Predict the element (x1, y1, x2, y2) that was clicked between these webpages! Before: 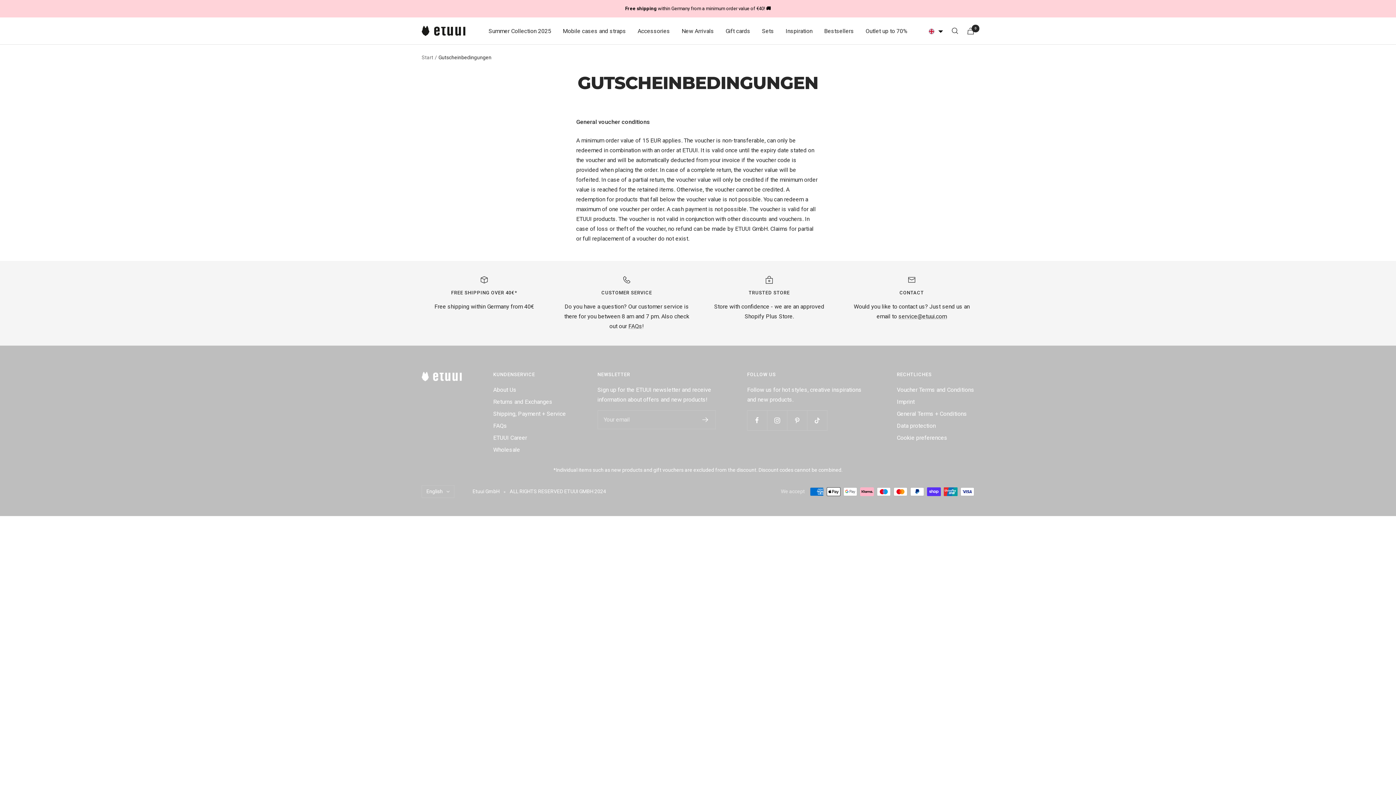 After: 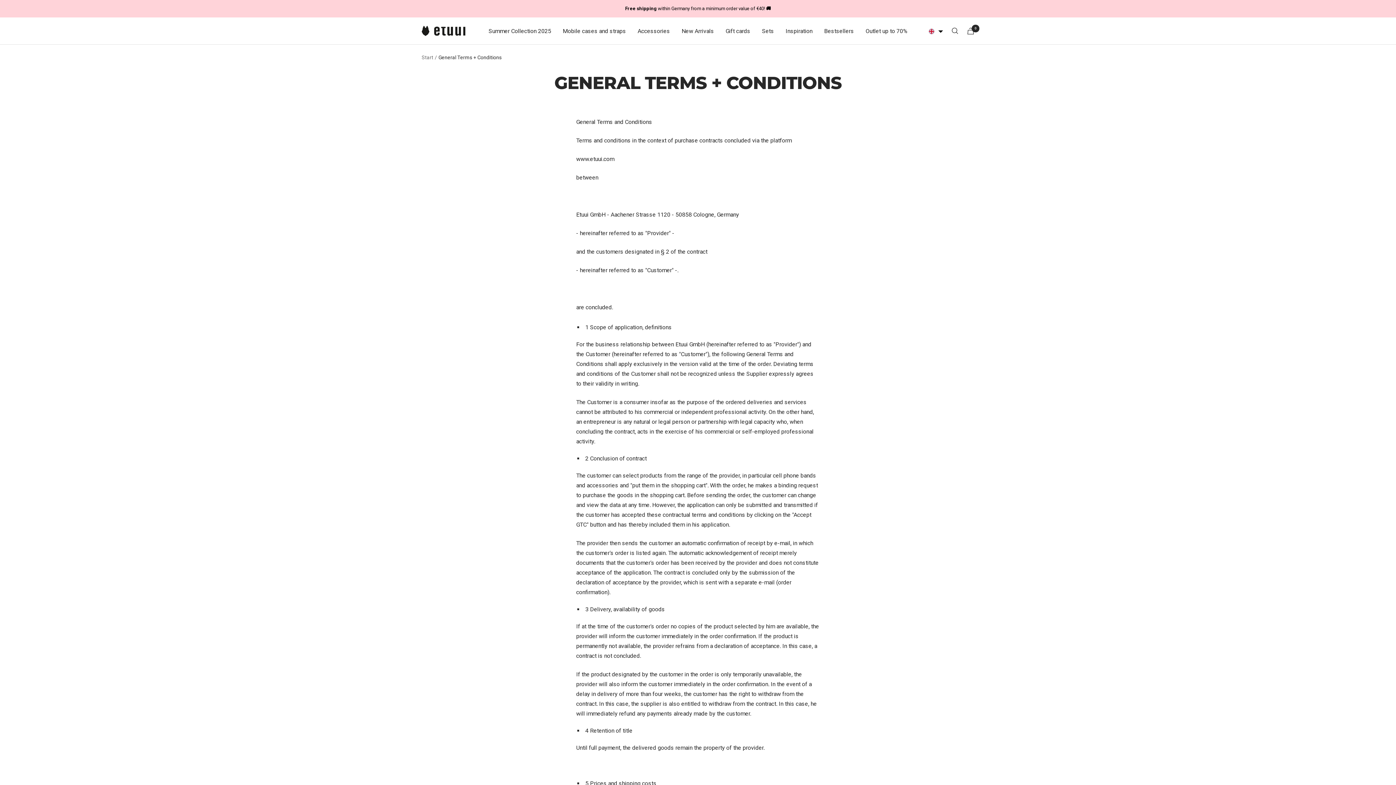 Action: label: General Terms + Conditions bbox: (897, 409, 967, 418)